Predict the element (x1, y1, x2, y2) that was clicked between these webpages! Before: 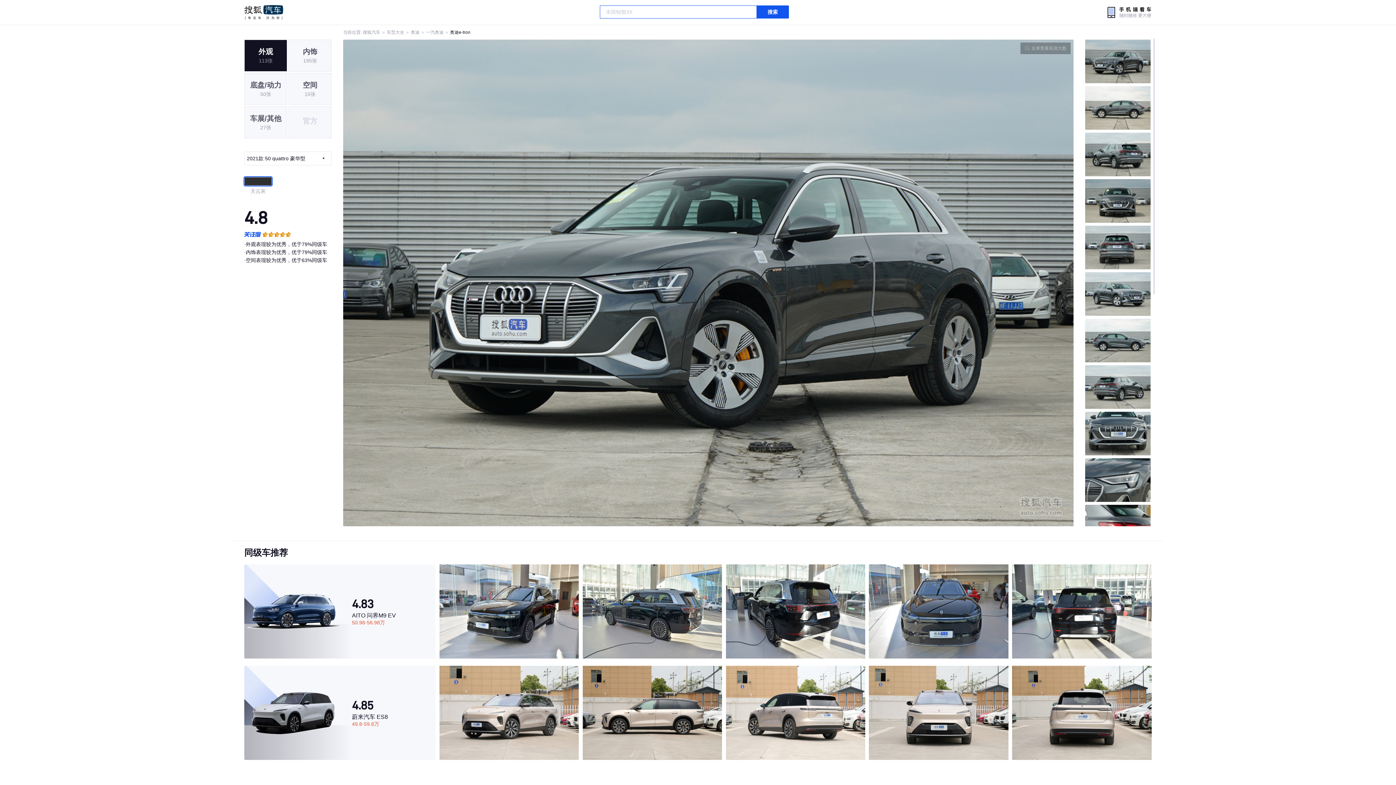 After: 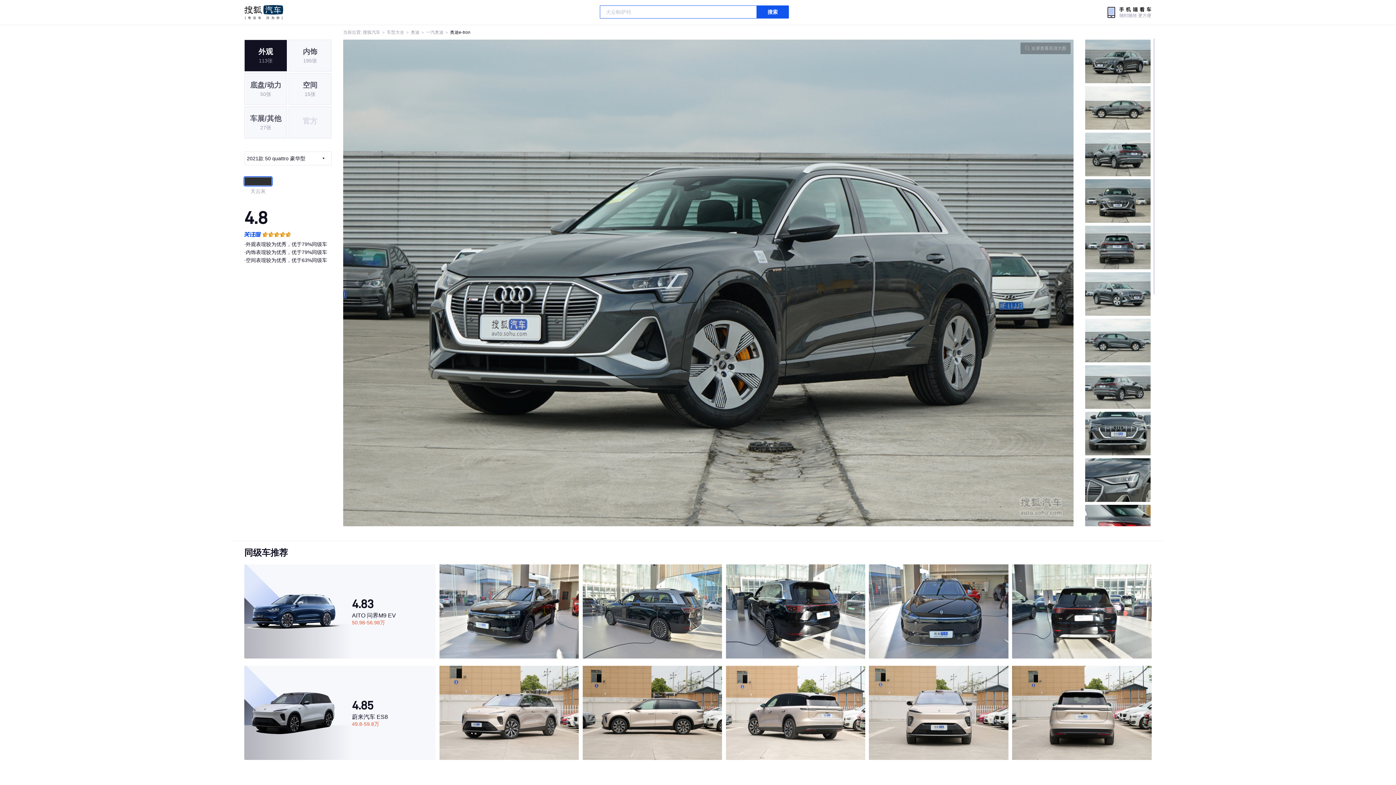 Action: bbox: (244, 39, 287, 71) label: 外观
113张